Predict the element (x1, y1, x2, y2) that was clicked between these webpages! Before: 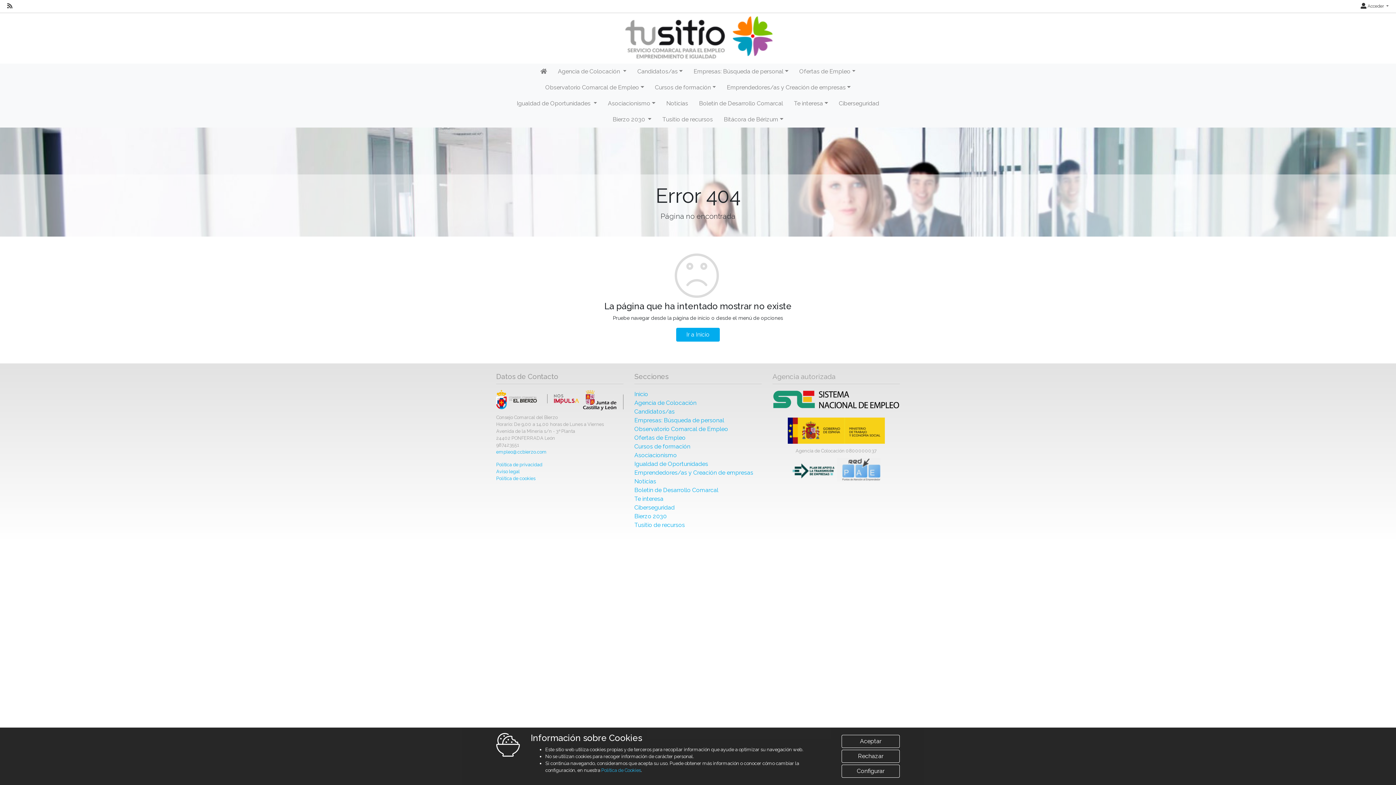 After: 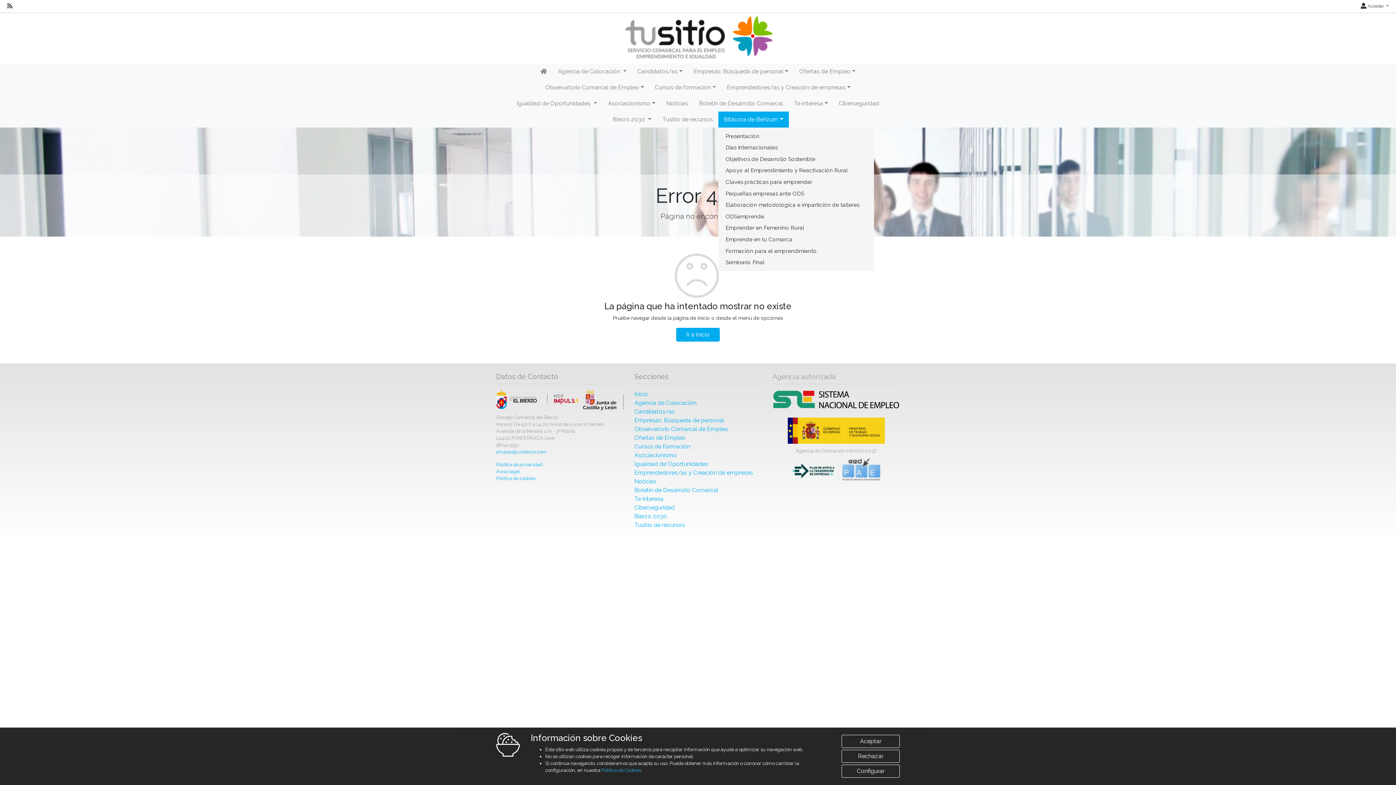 Action: bbox: (718, 111, 788, 127) label: Bitácora de Bérizum